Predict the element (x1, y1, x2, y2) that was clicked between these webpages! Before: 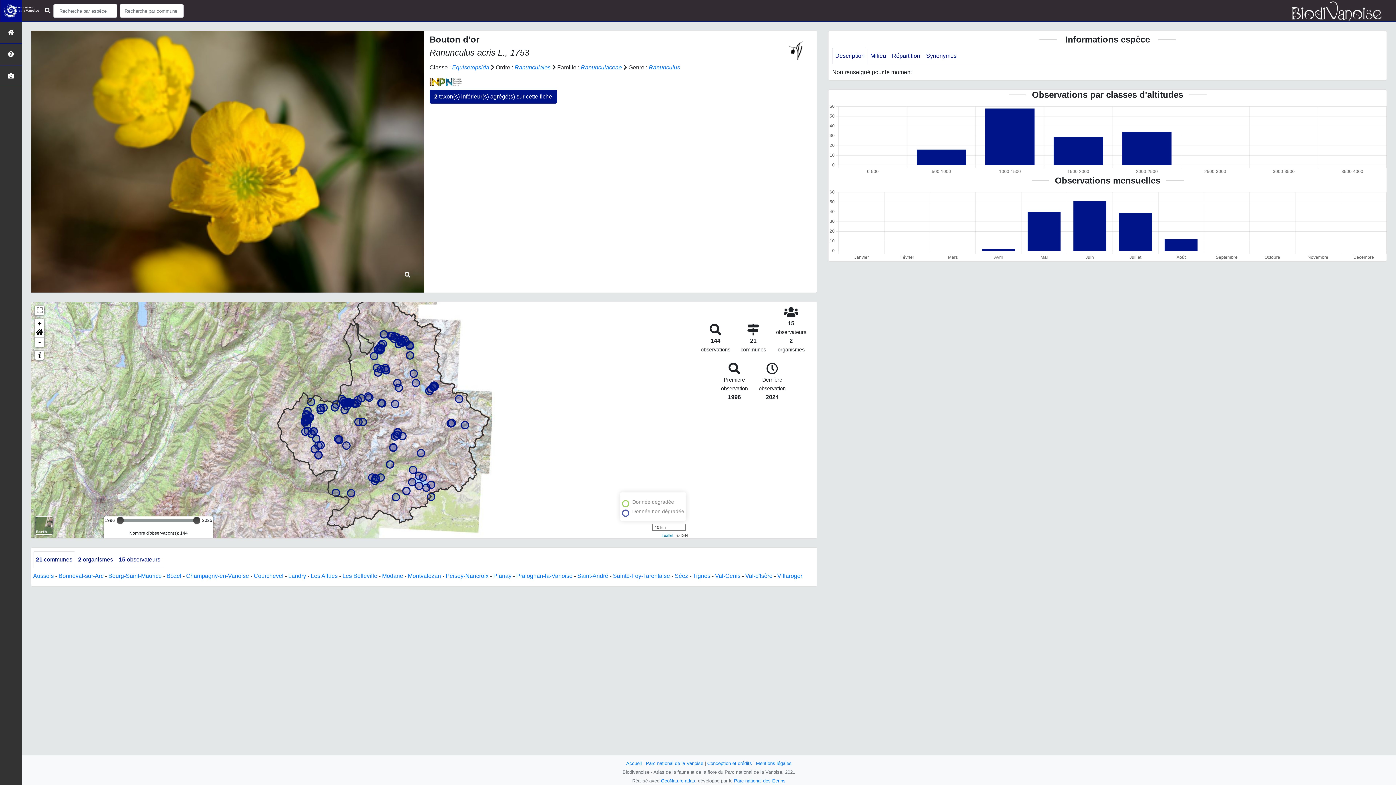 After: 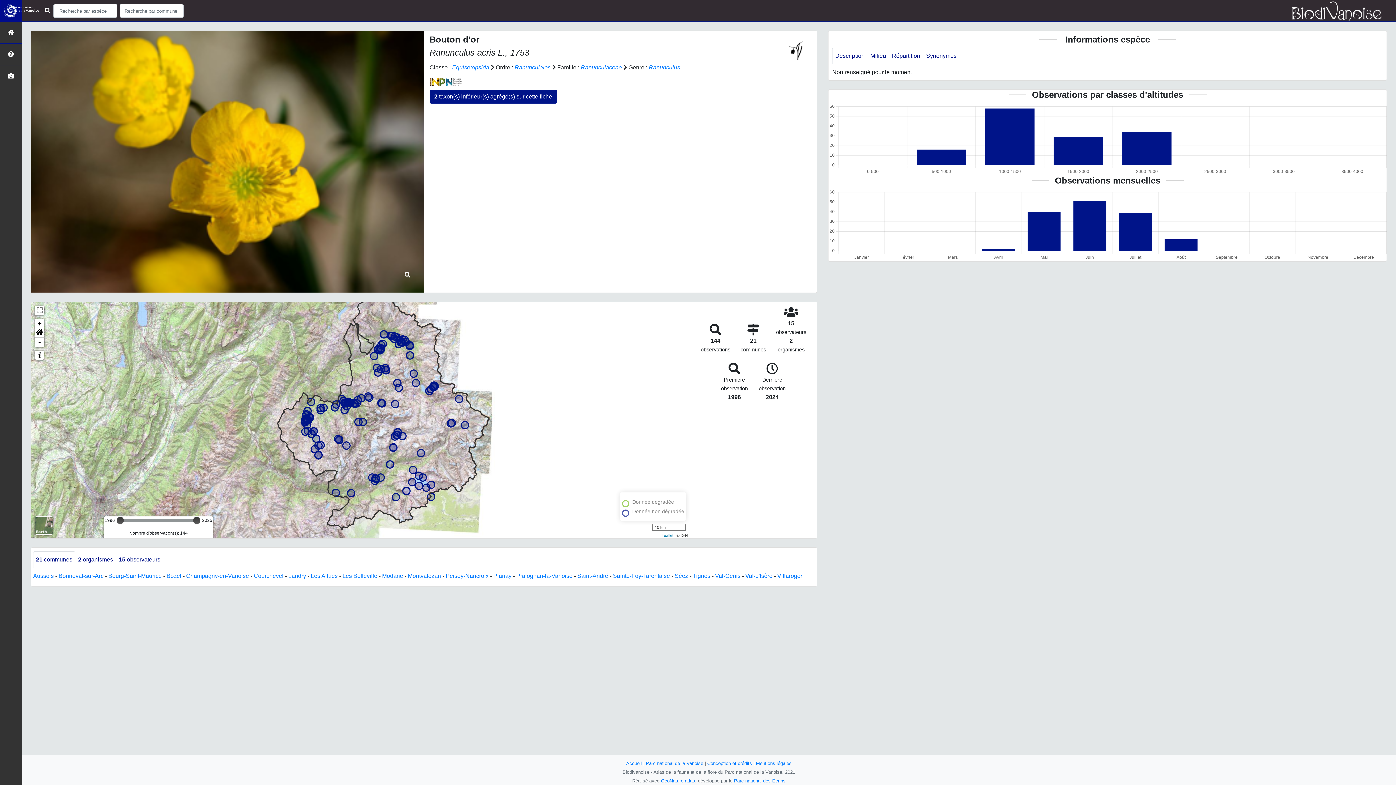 Action: label: Description bbox: (832, 47, 867, 64)